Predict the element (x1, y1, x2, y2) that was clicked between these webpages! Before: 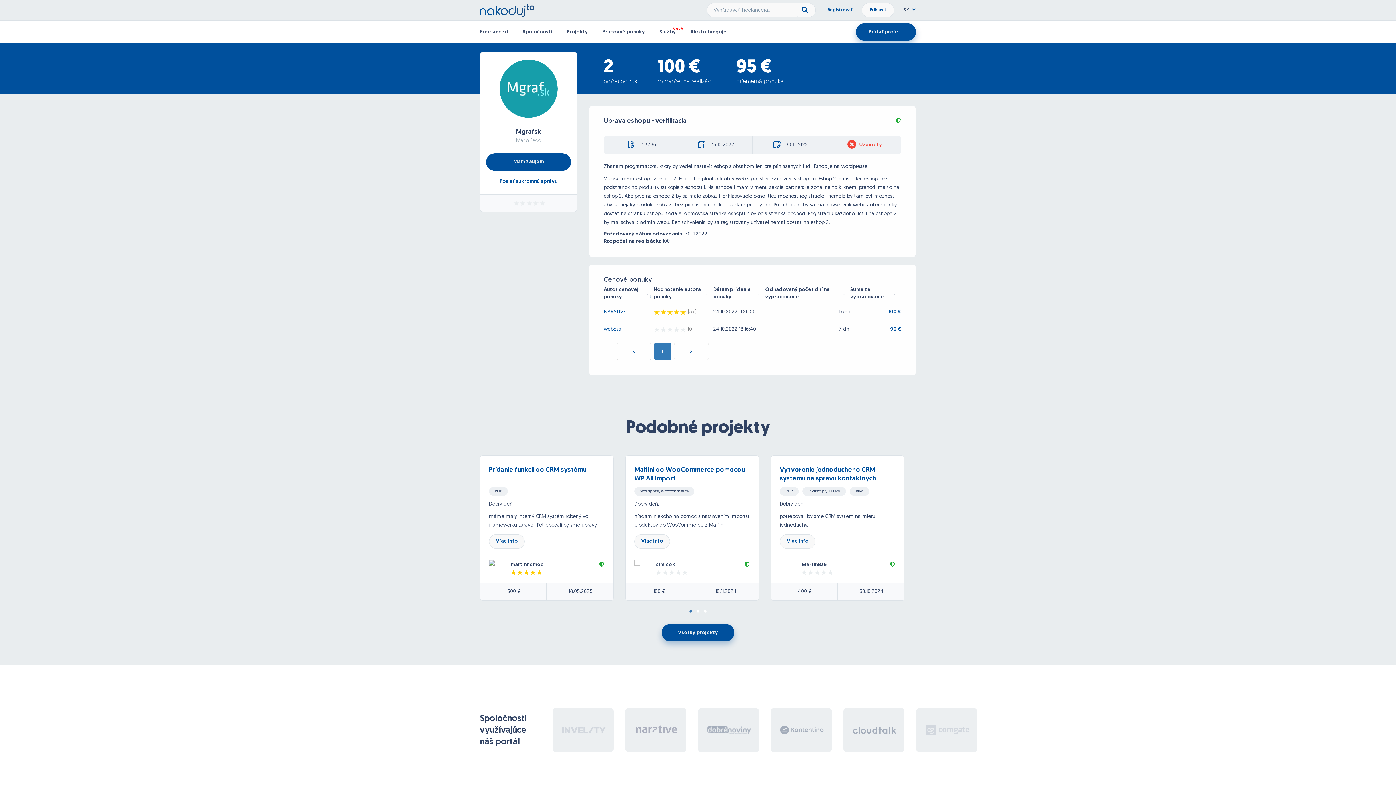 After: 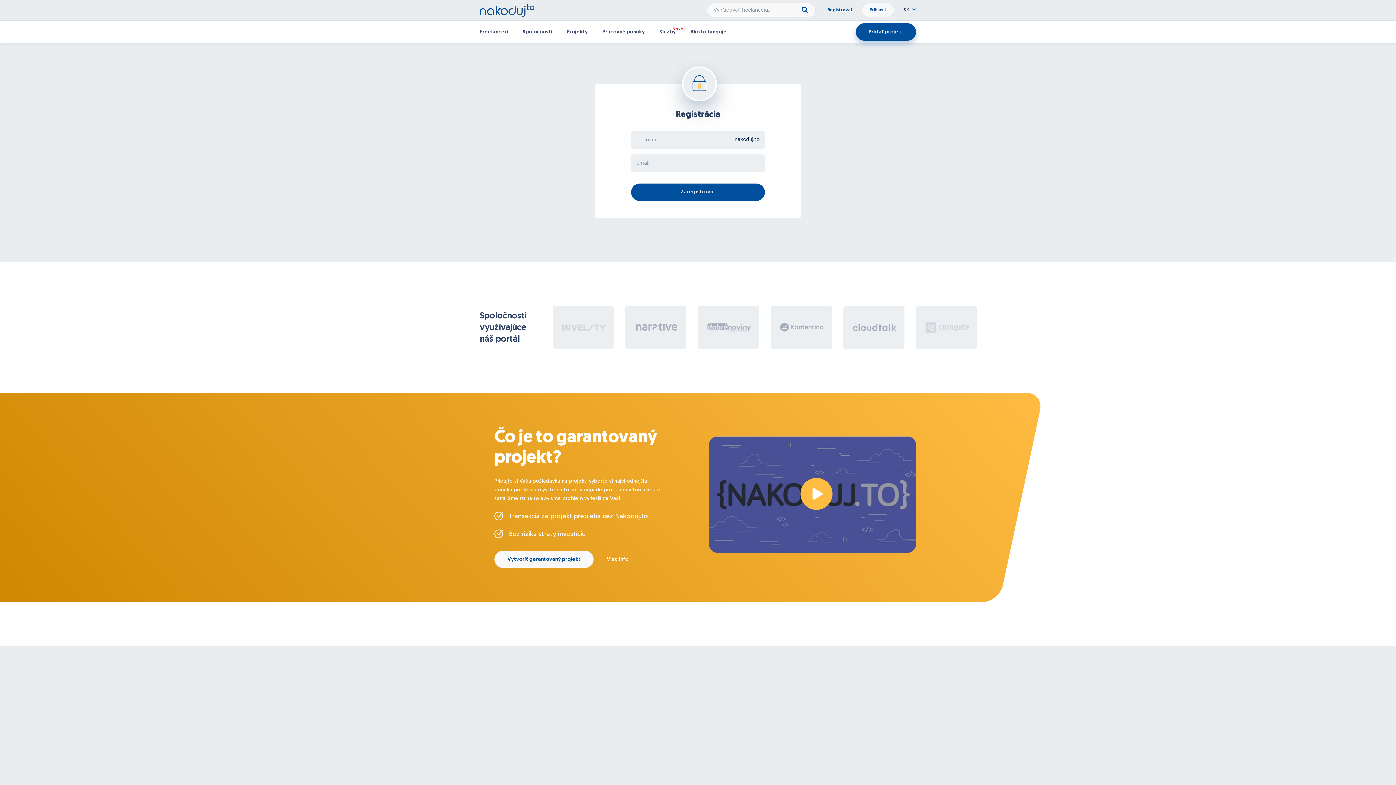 Action: label: Registrovať bbox: (827, 8, 852, 12)